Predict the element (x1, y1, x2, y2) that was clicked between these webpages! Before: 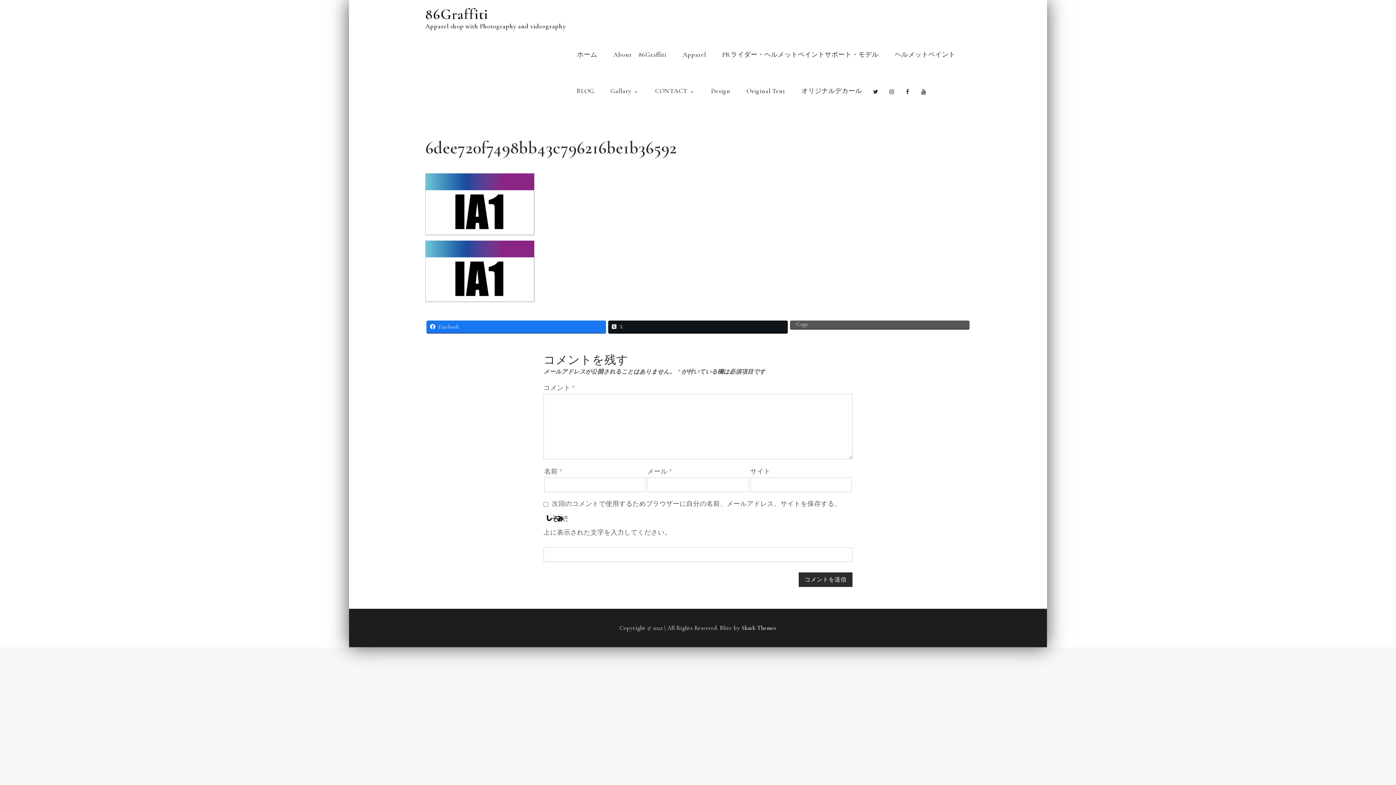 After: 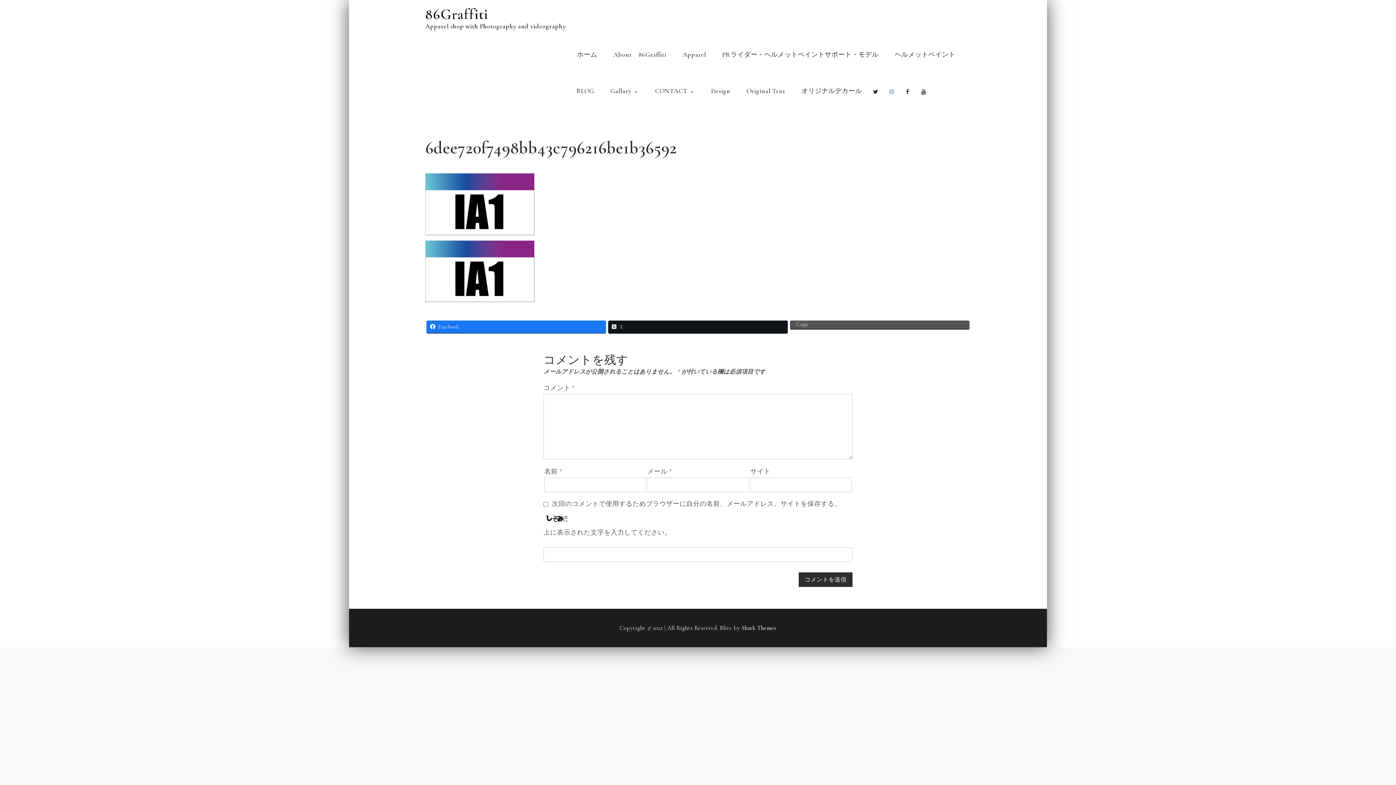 Action: label: Instagram bbox: (882, 87, 898, 94)